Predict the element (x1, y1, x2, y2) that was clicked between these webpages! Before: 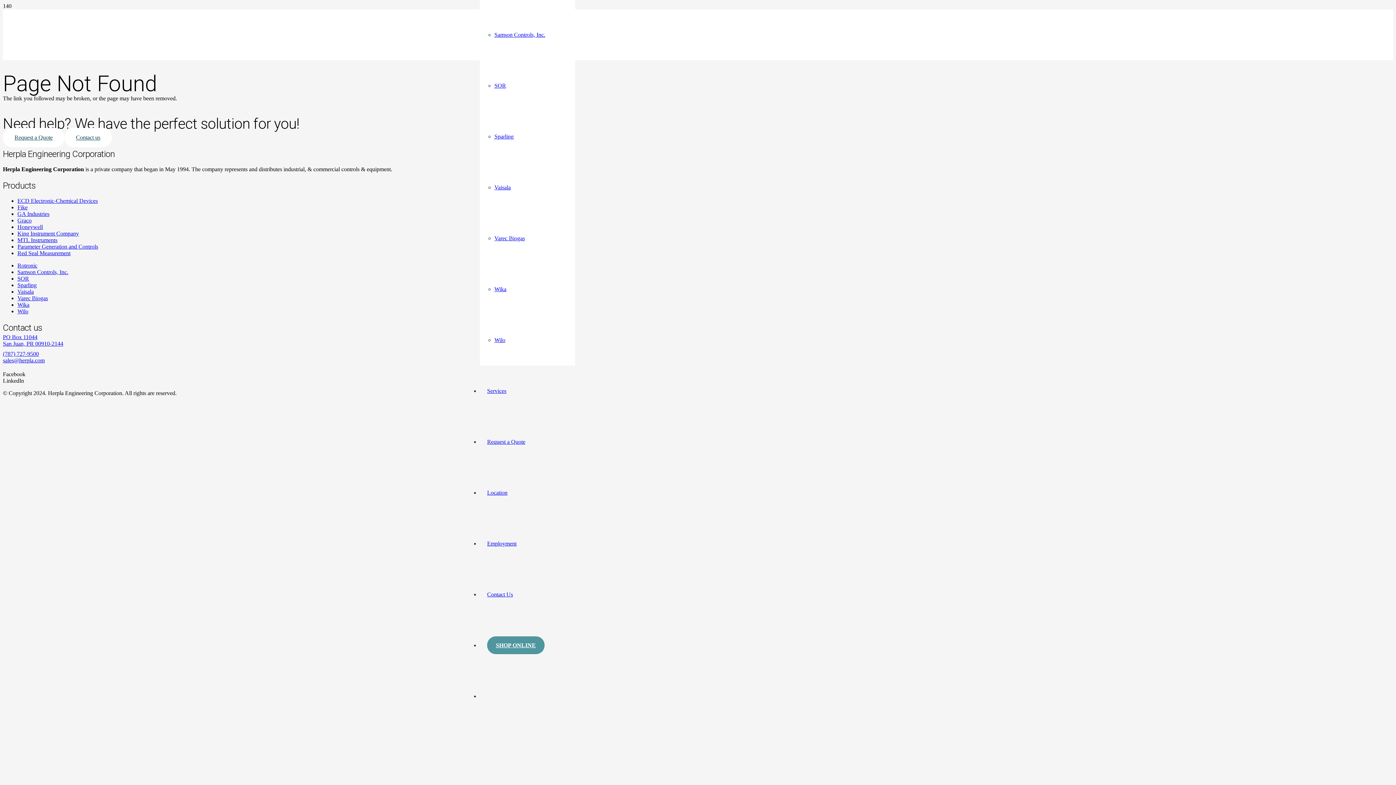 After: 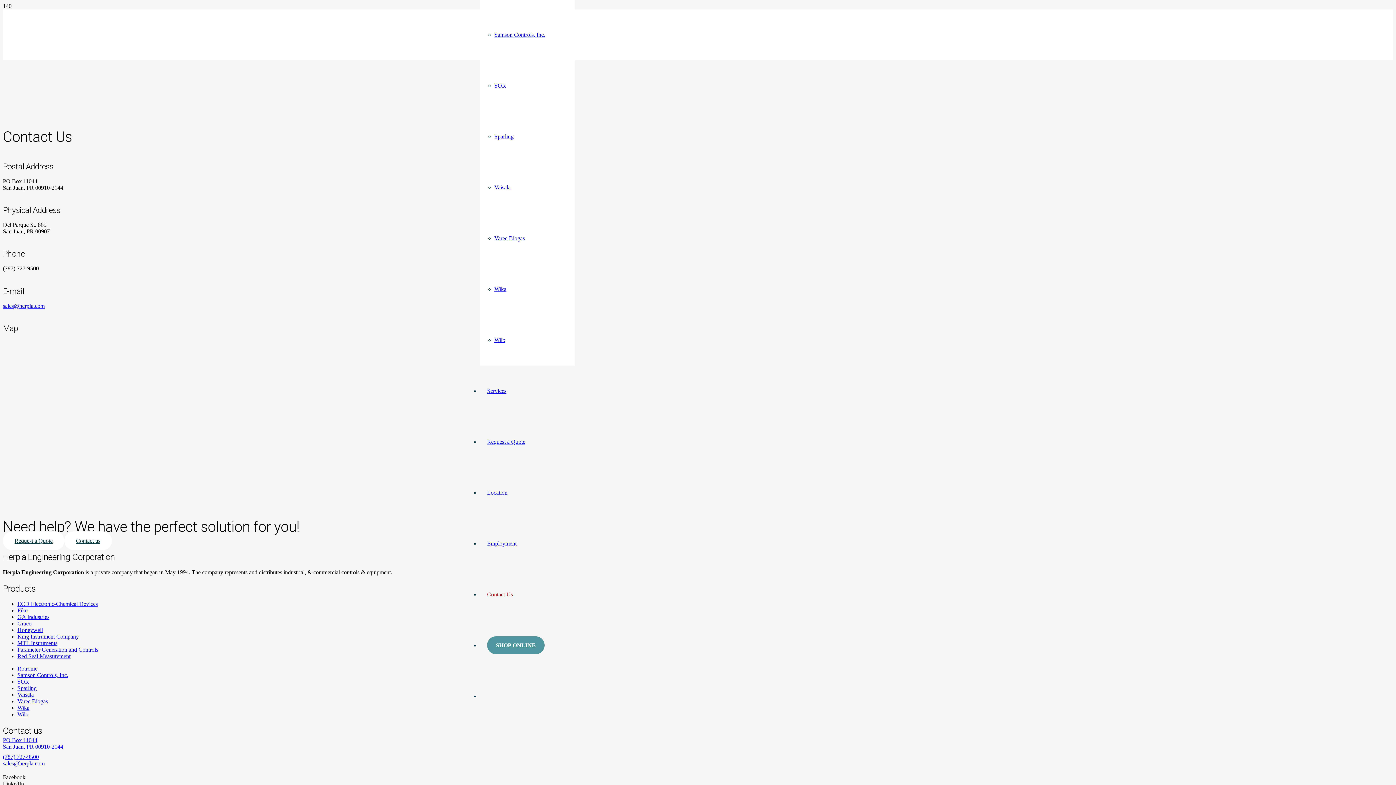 Action: label: Contact Us bbox: (480, 591, 520, 597)